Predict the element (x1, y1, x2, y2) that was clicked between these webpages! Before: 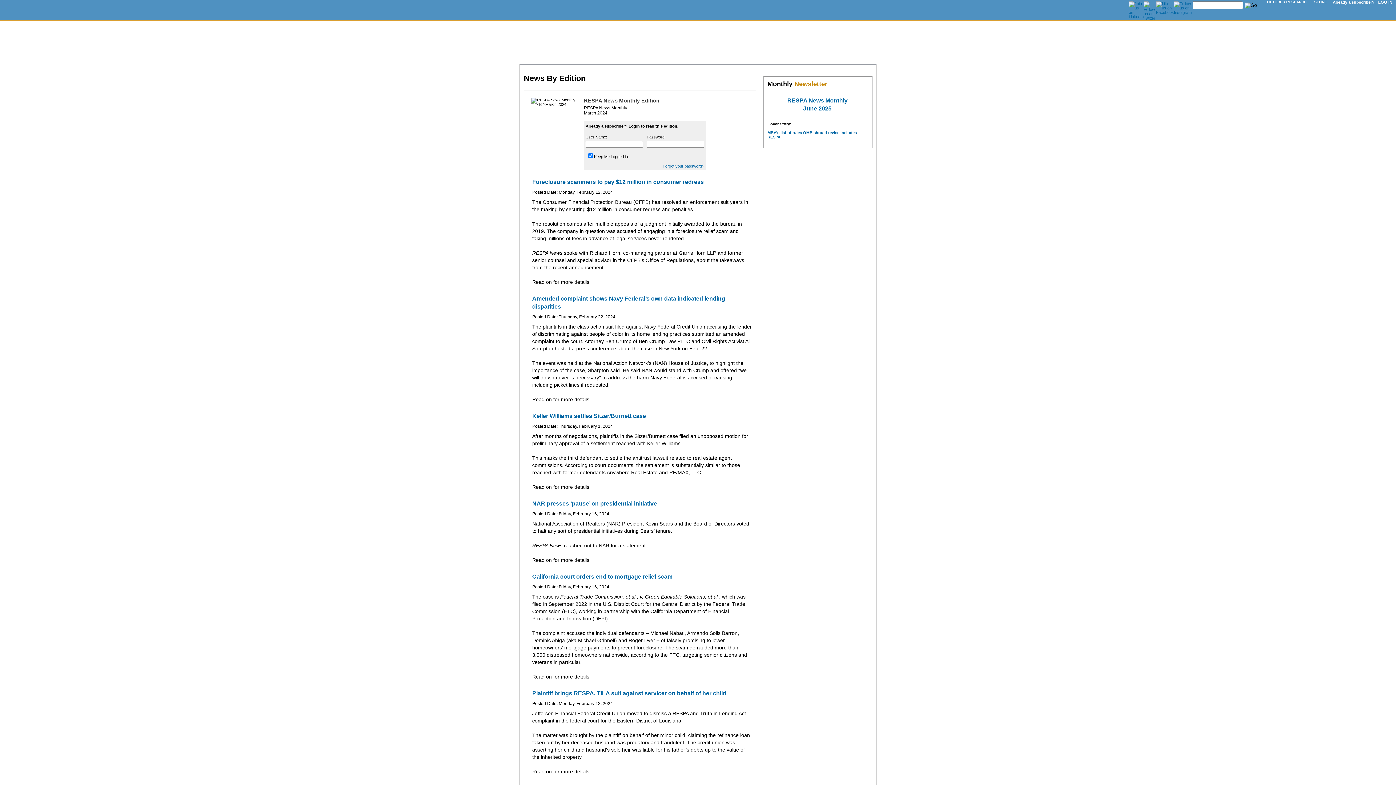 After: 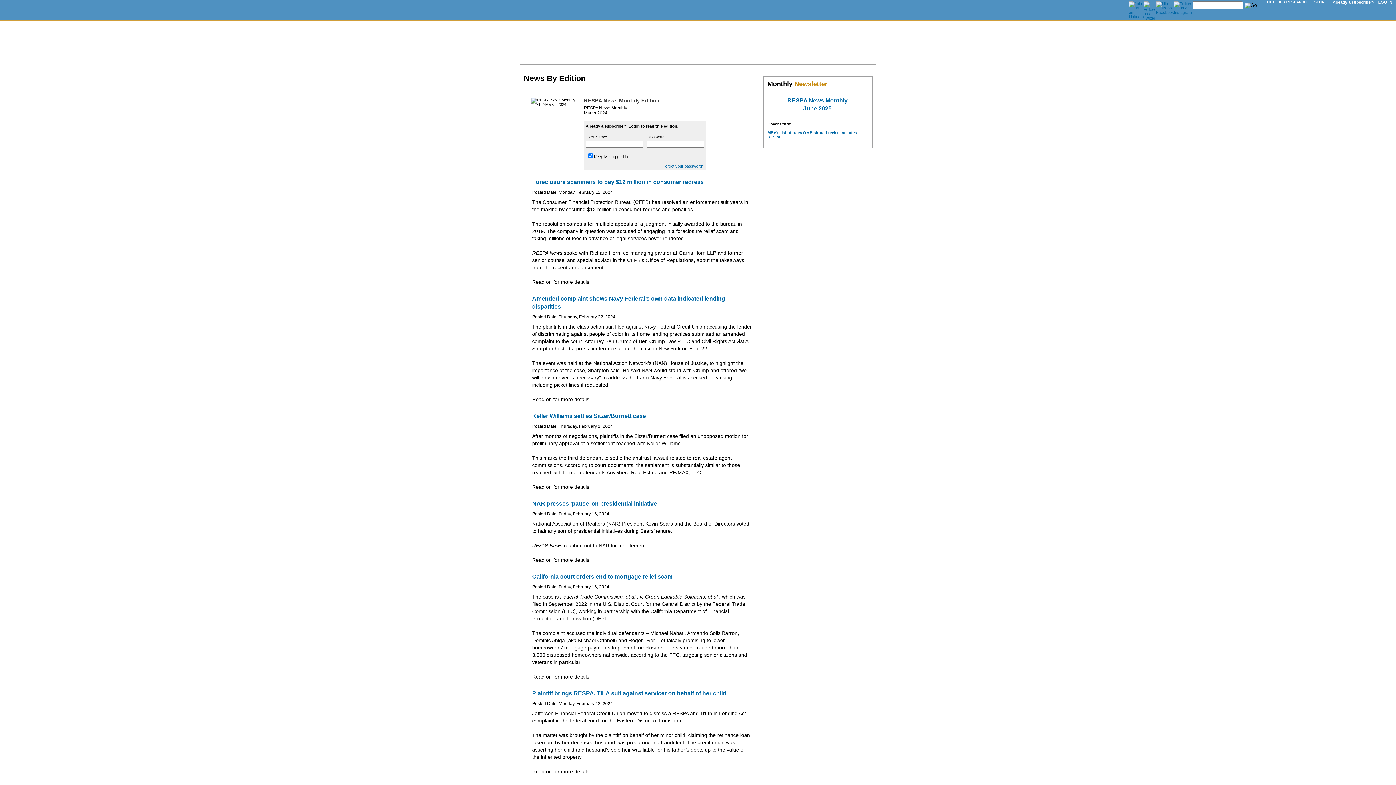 Action: bbox: (1267, 0, 1306, 4) label: OCTOBER RESEARCH